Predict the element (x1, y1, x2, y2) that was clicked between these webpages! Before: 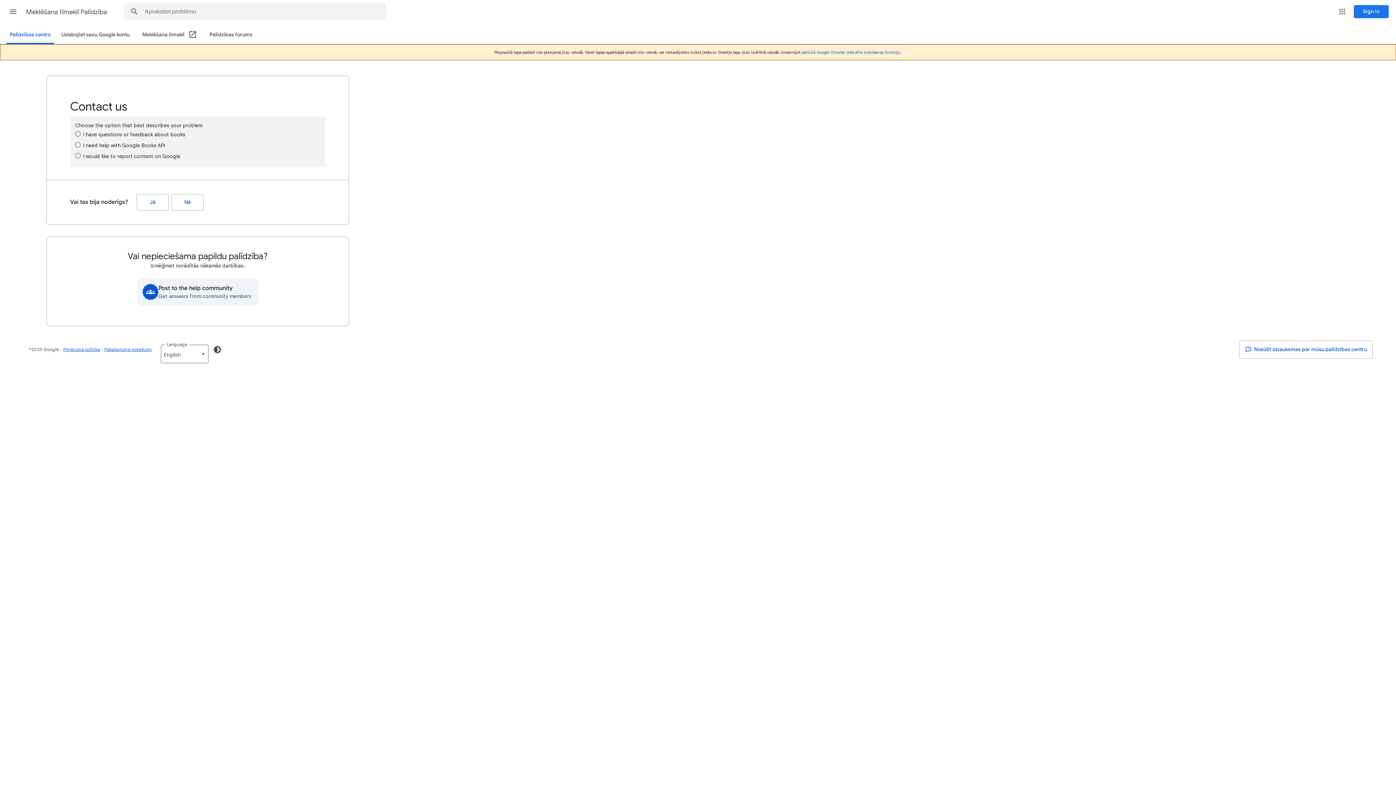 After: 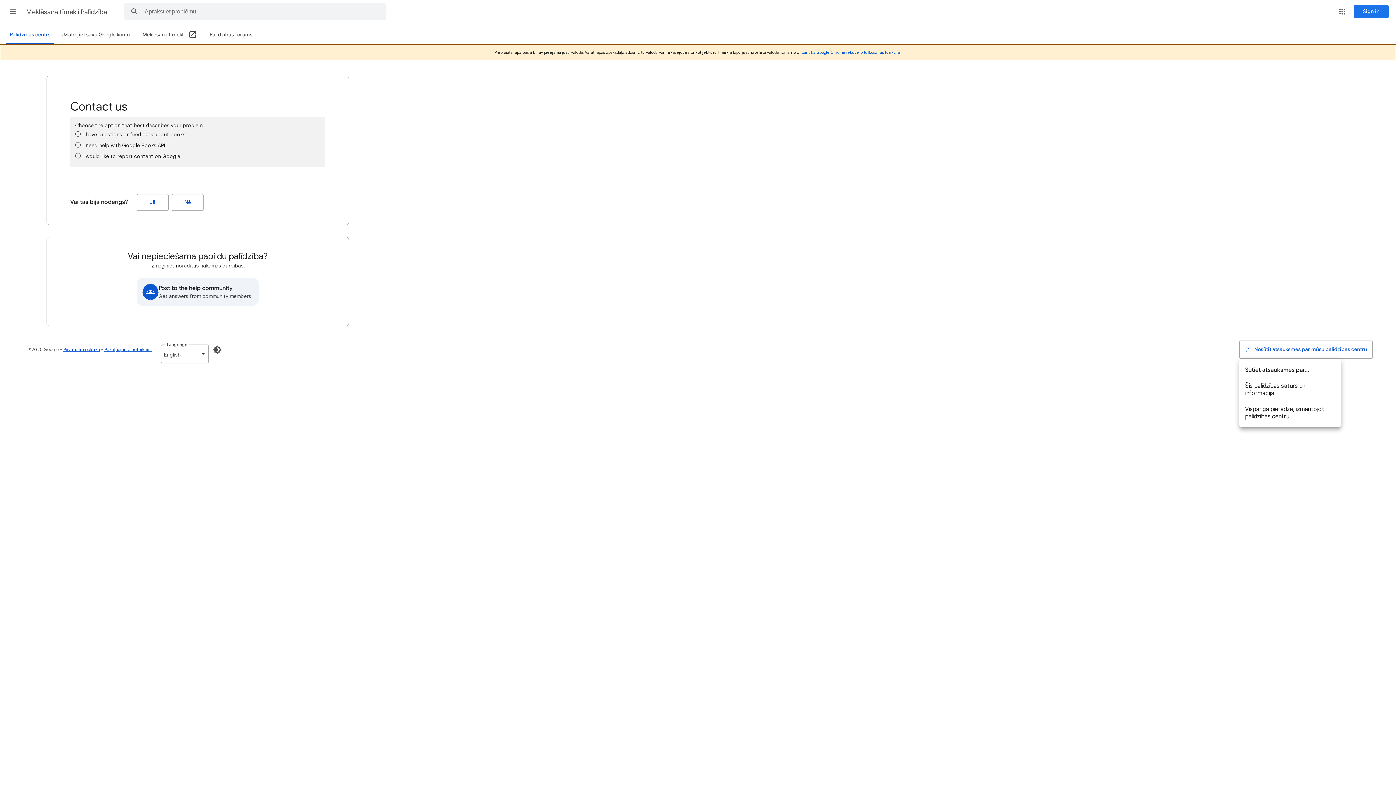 Action: bbox: (1239, 340, 1373, 358) label:  Nosūtīt atsauksmes par mūsu palīdzības centru